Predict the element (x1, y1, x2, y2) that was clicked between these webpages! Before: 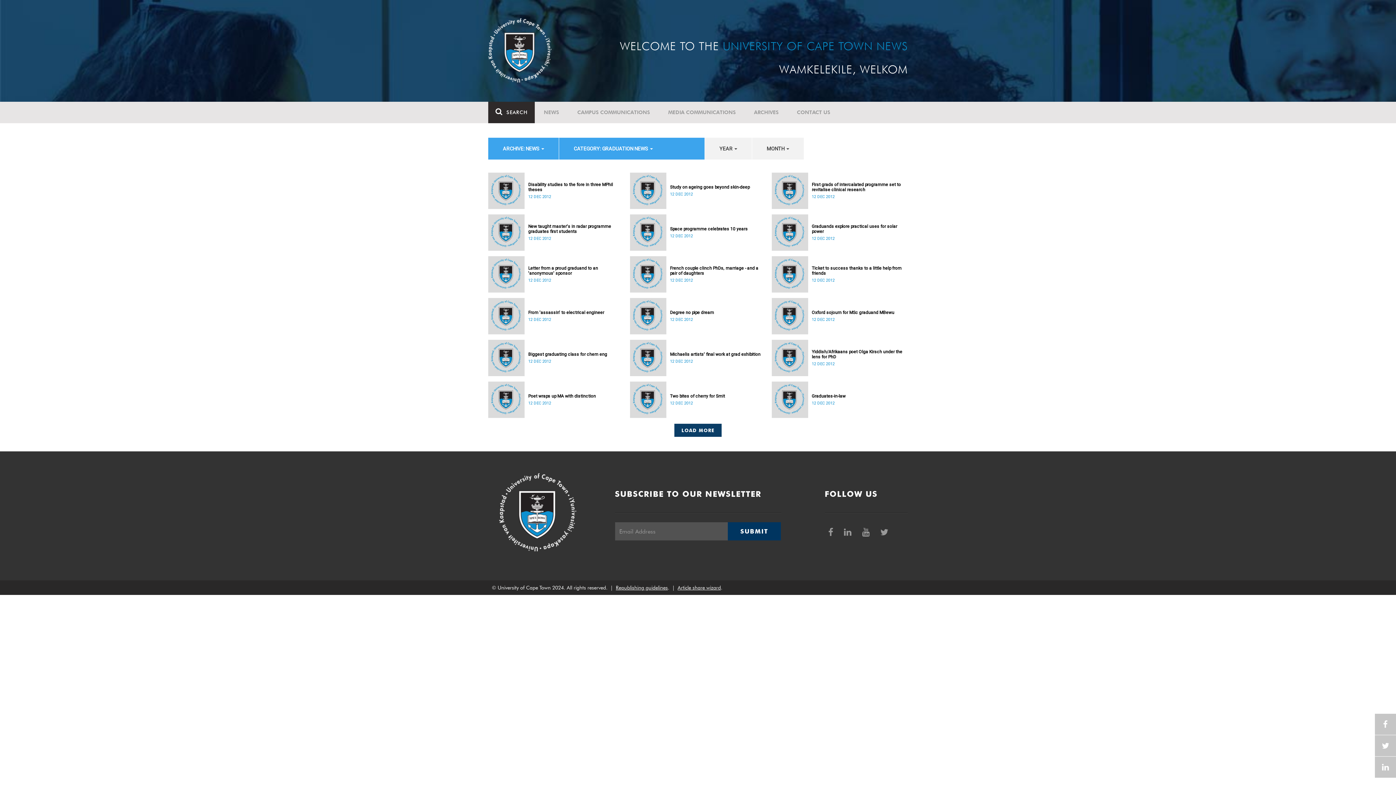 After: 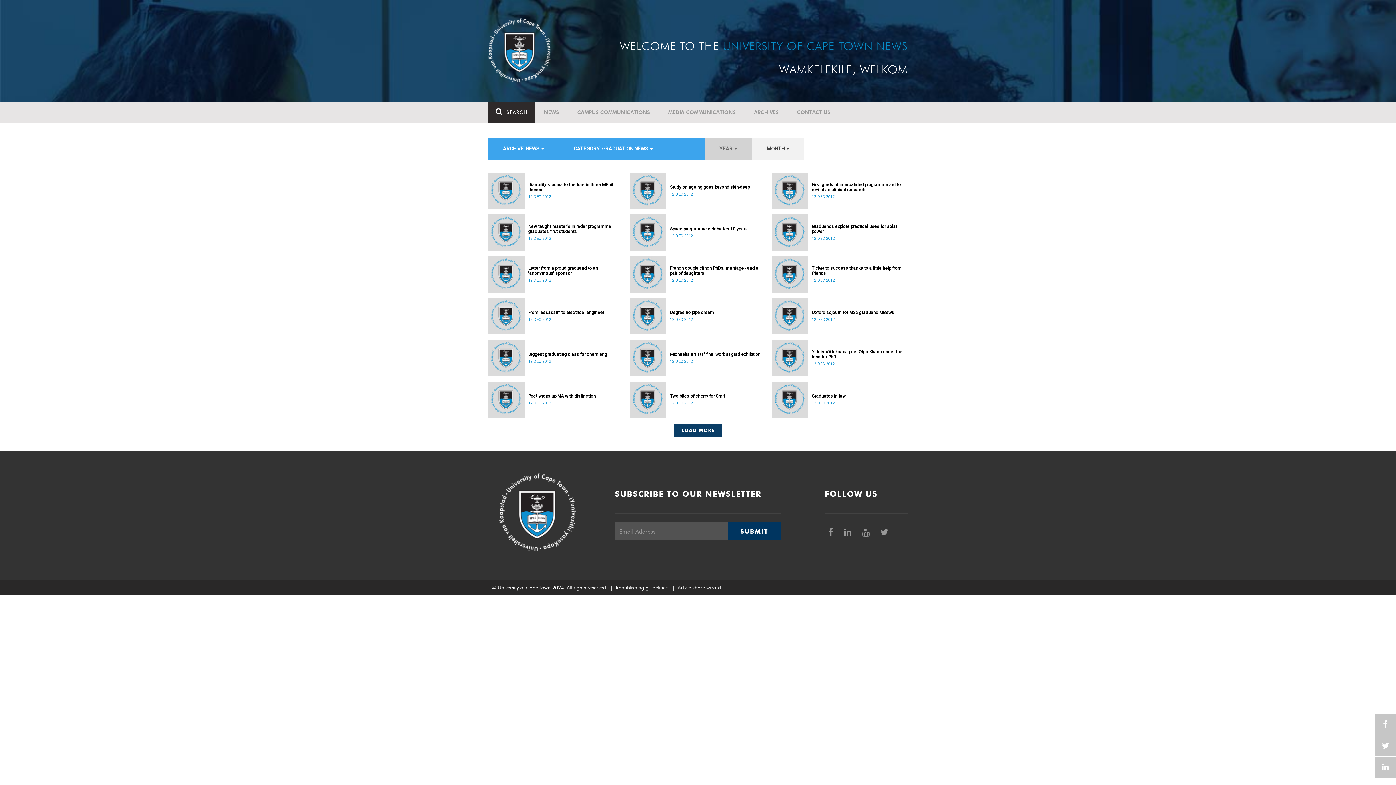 Action: bbox: (705, 137, 752, 159) label: YEAR 